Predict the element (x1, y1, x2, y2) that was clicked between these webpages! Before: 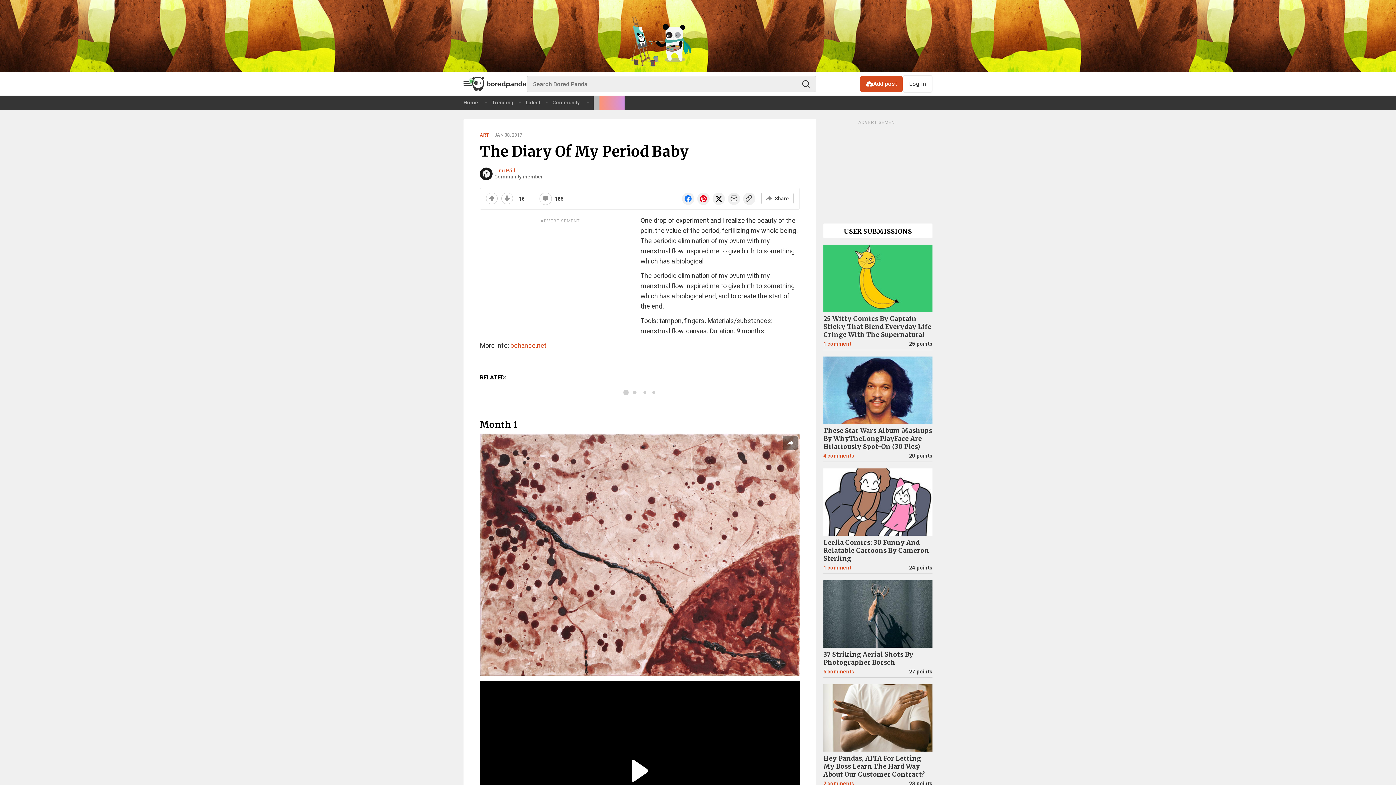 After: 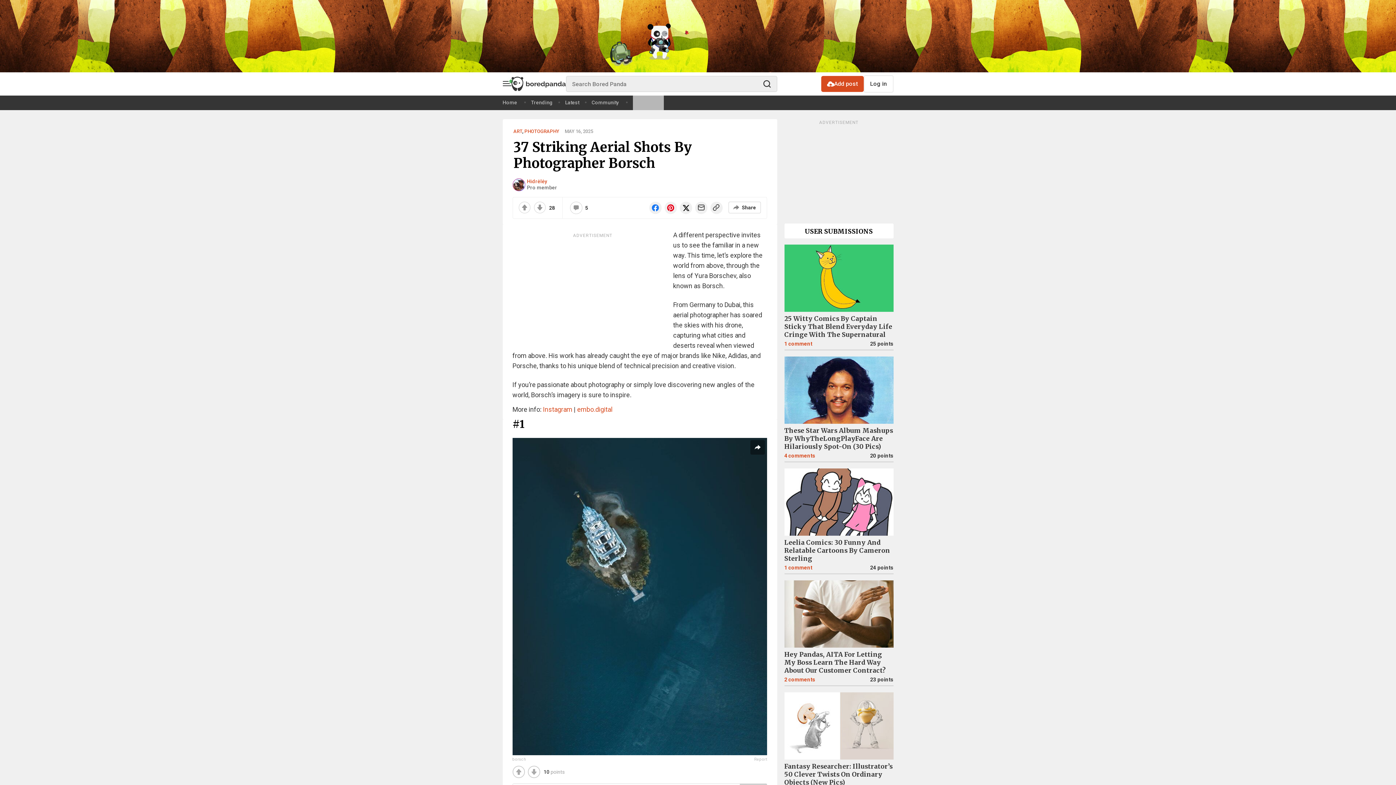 Action: bbox: (823, 650, 913, 666) label: 37 Striking Aerial Shots By Photographer Borsch